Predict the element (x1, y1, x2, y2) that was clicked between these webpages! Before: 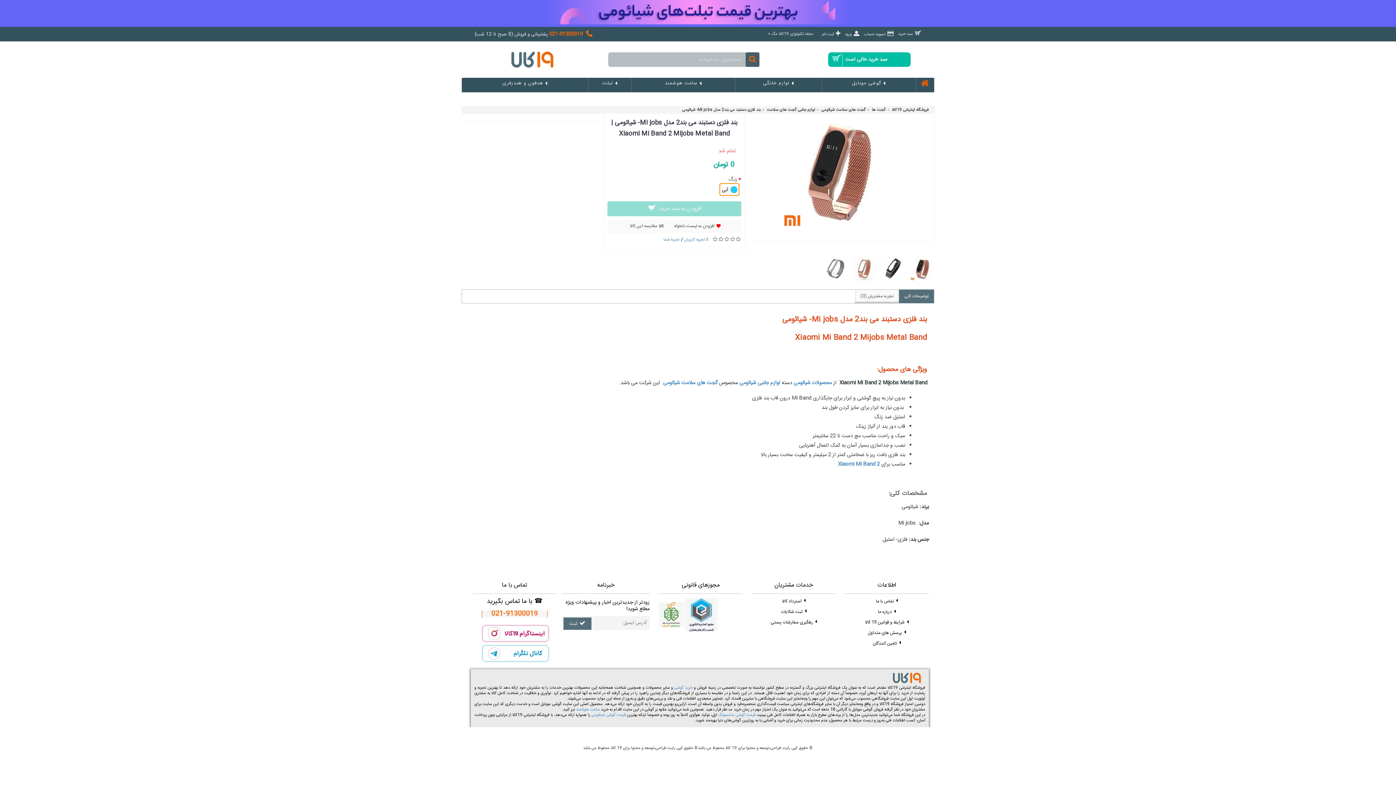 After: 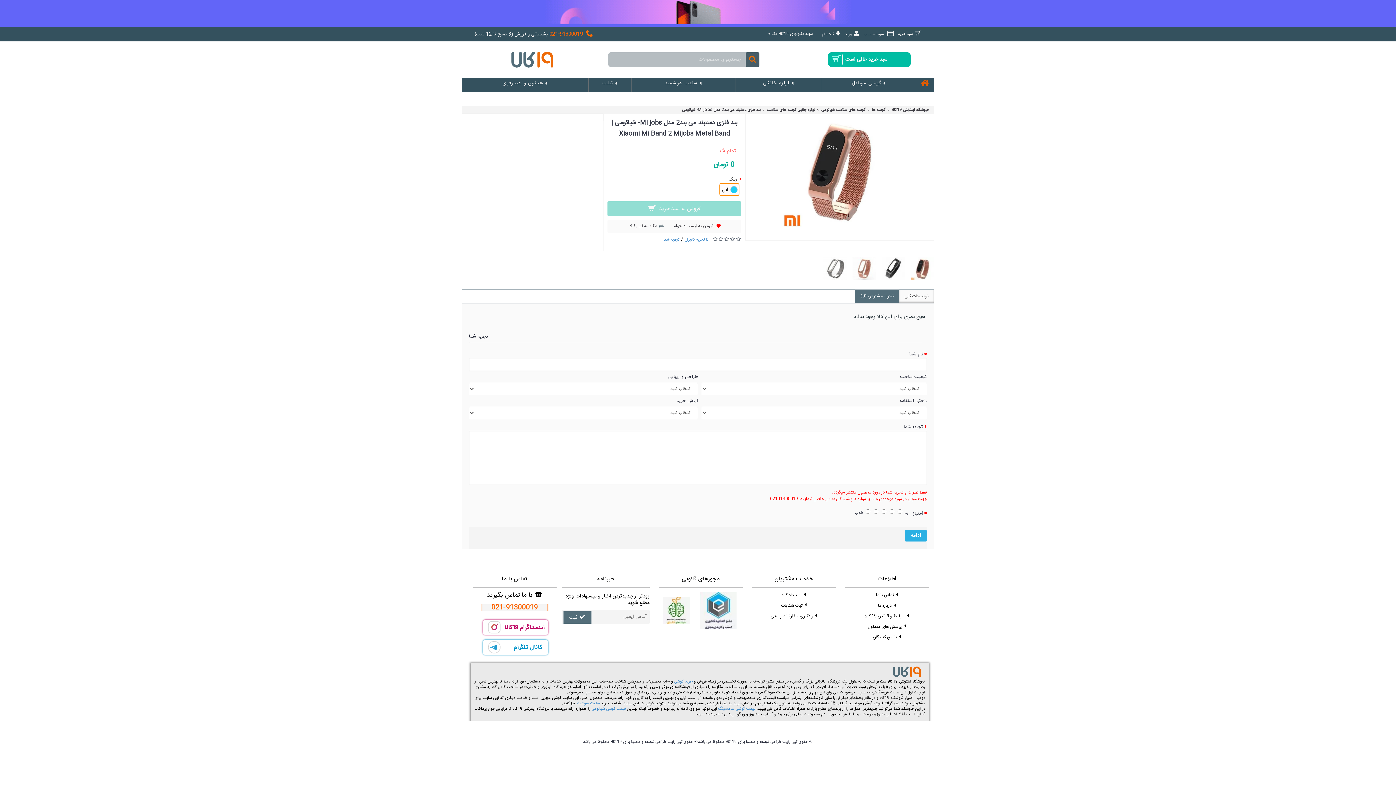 Action: label: تجربه مشتریان (0) bbox: (855, 289, 899, 303)